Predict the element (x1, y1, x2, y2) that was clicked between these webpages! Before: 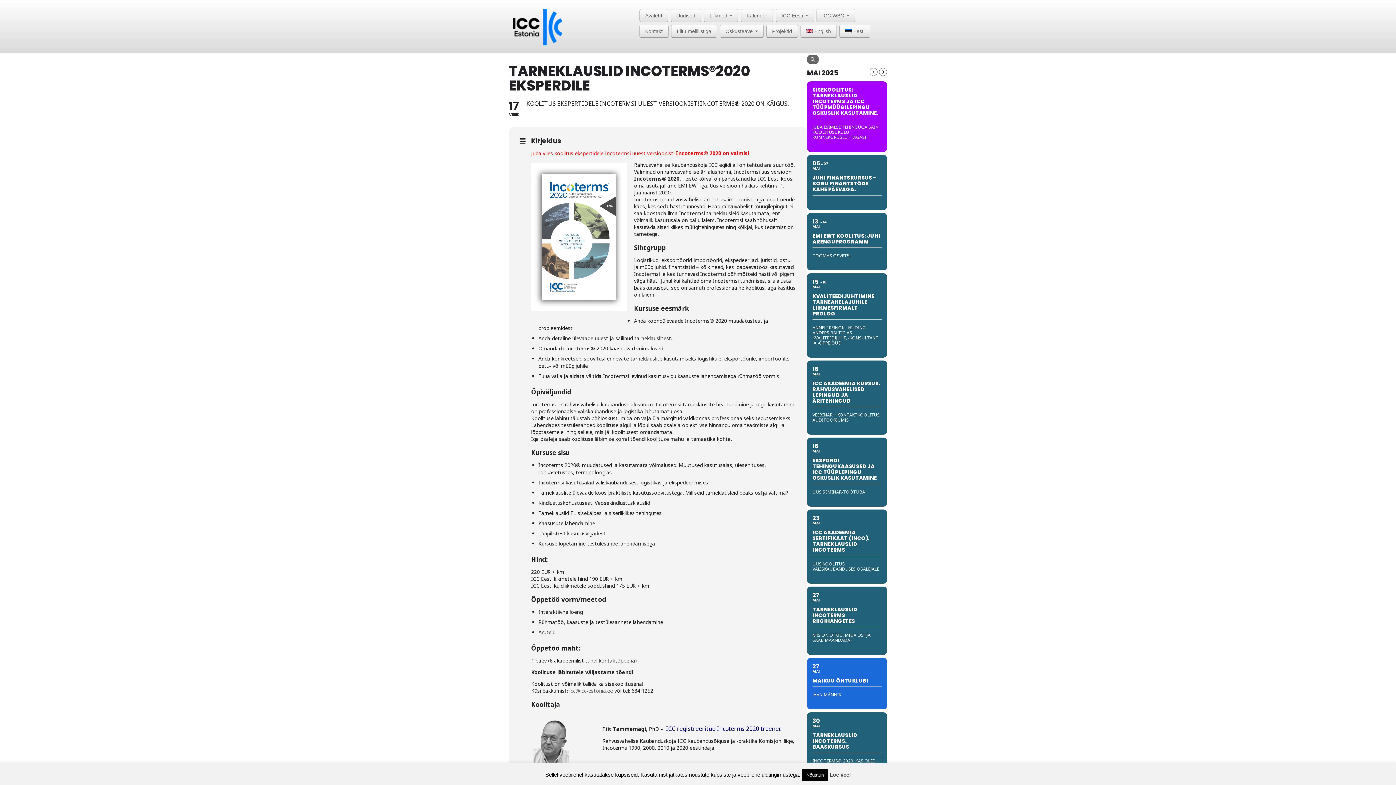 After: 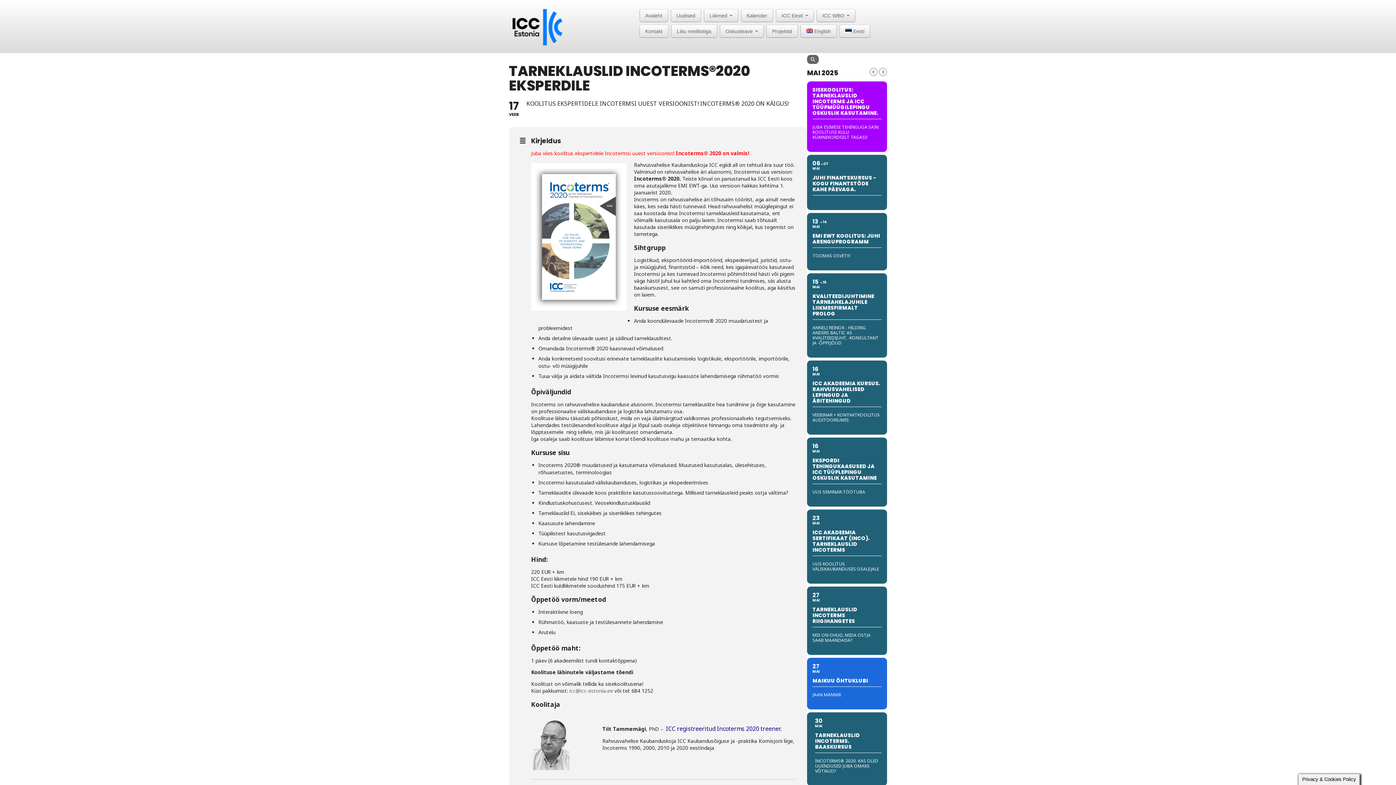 Action: bbox: (802, 769, 828, 781) label: Nõustun